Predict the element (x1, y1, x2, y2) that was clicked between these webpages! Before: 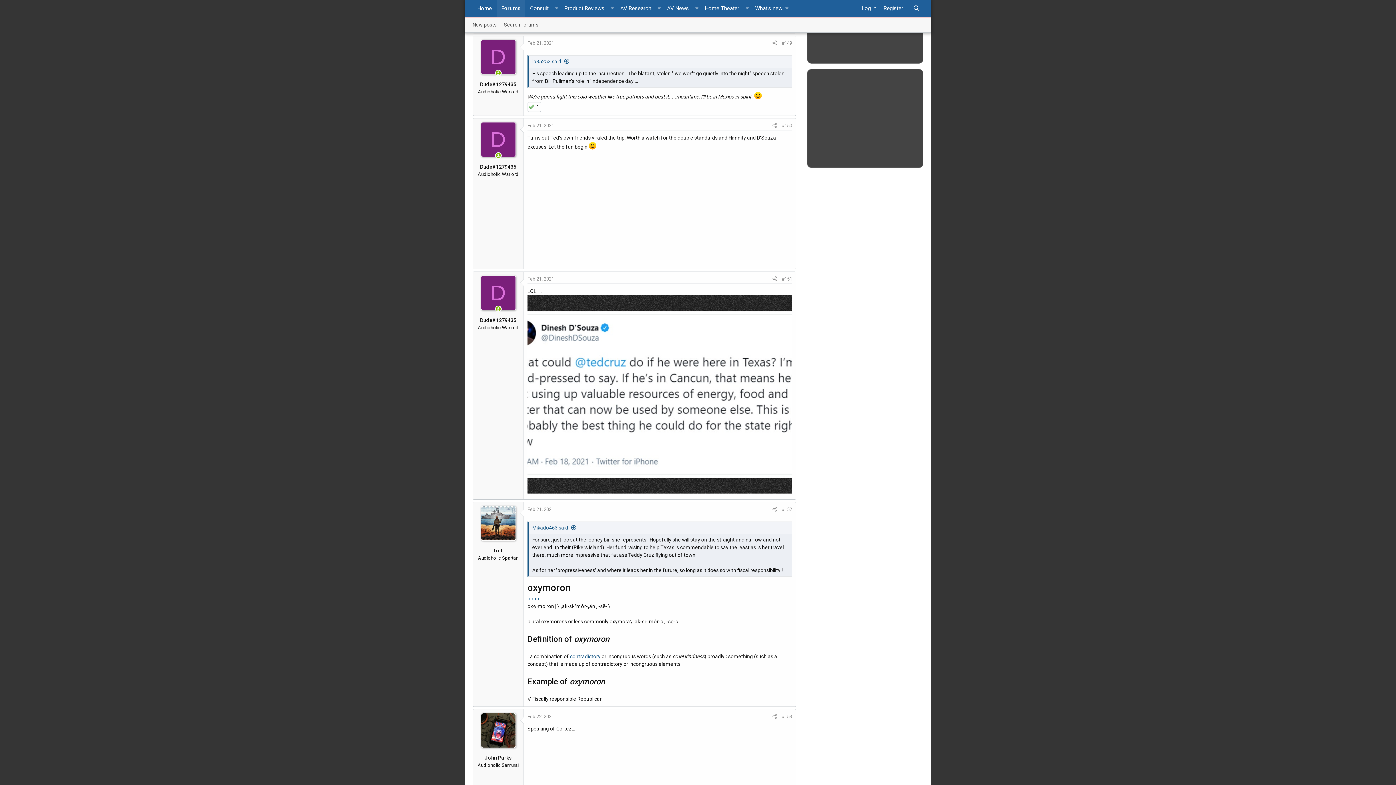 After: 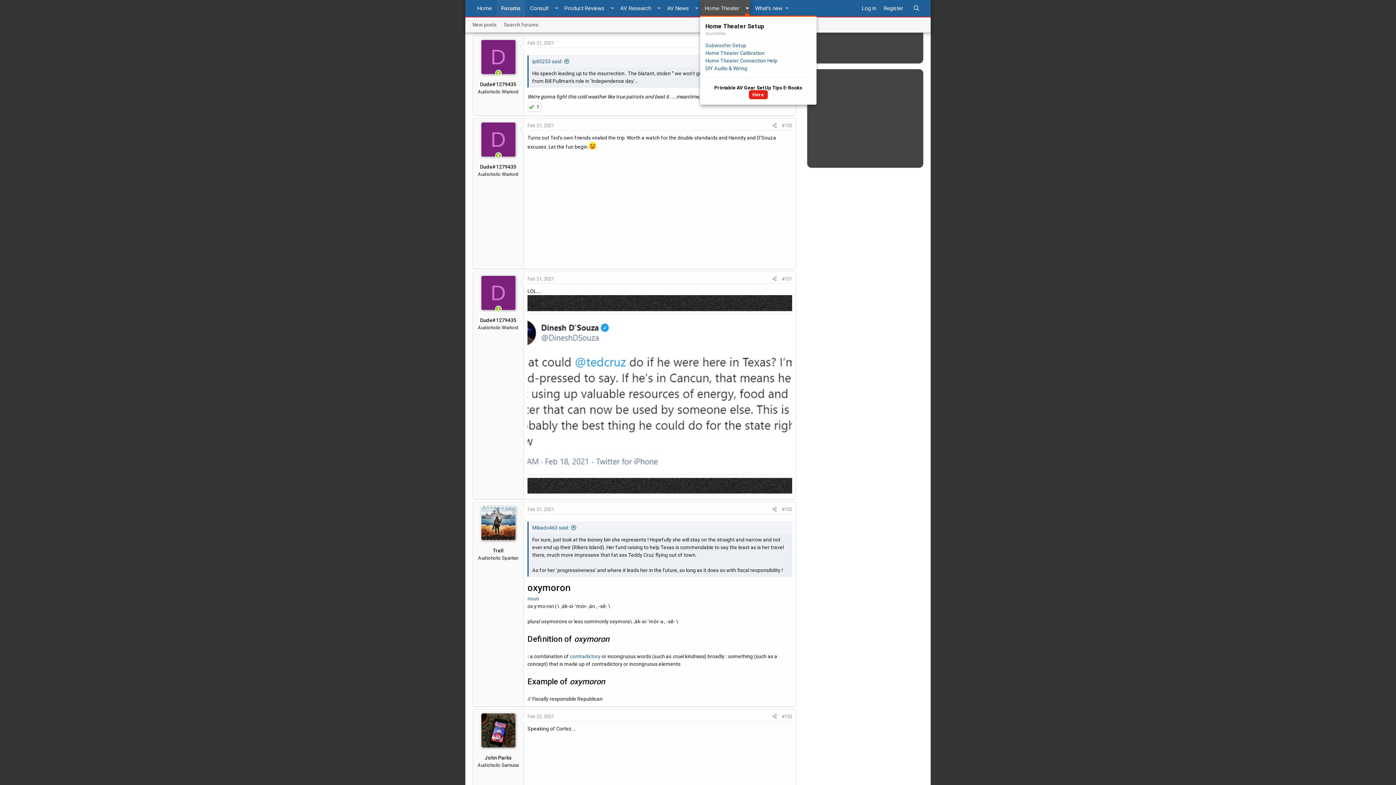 Action: bbox: (744, 0, 750, 16) label: Toggle expanded